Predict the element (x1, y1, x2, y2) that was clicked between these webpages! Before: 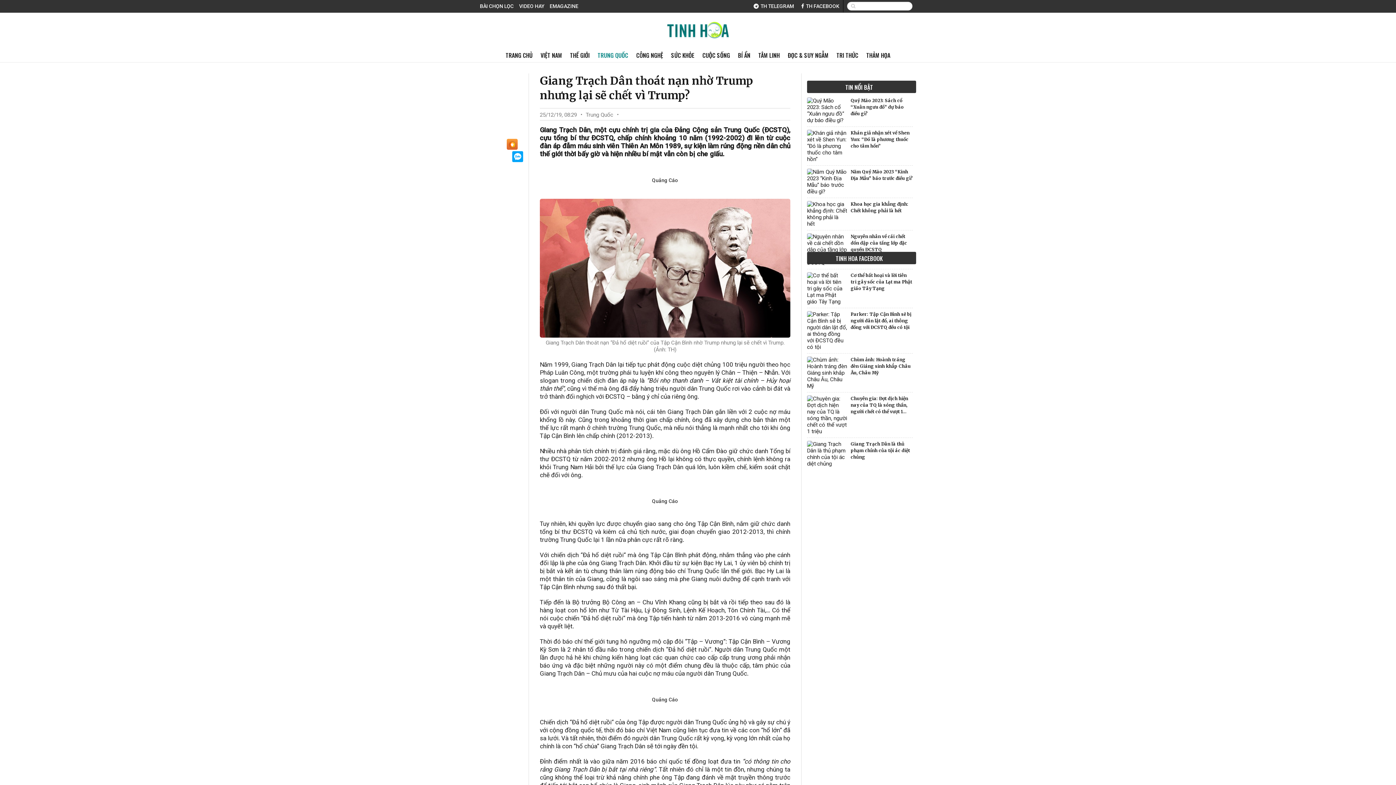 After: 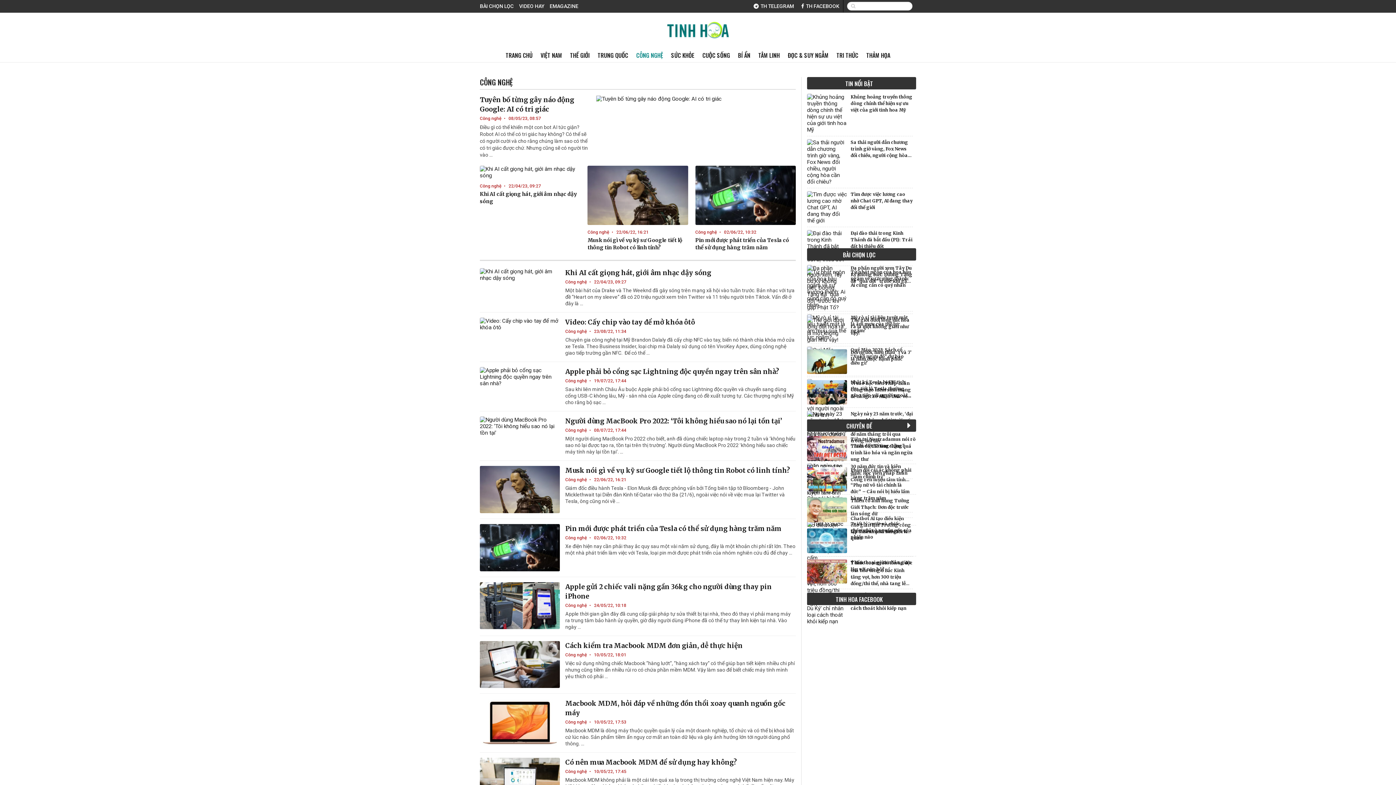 Action: bbox: (633, 48, 666, 62) label: CÔNG NGHỆ